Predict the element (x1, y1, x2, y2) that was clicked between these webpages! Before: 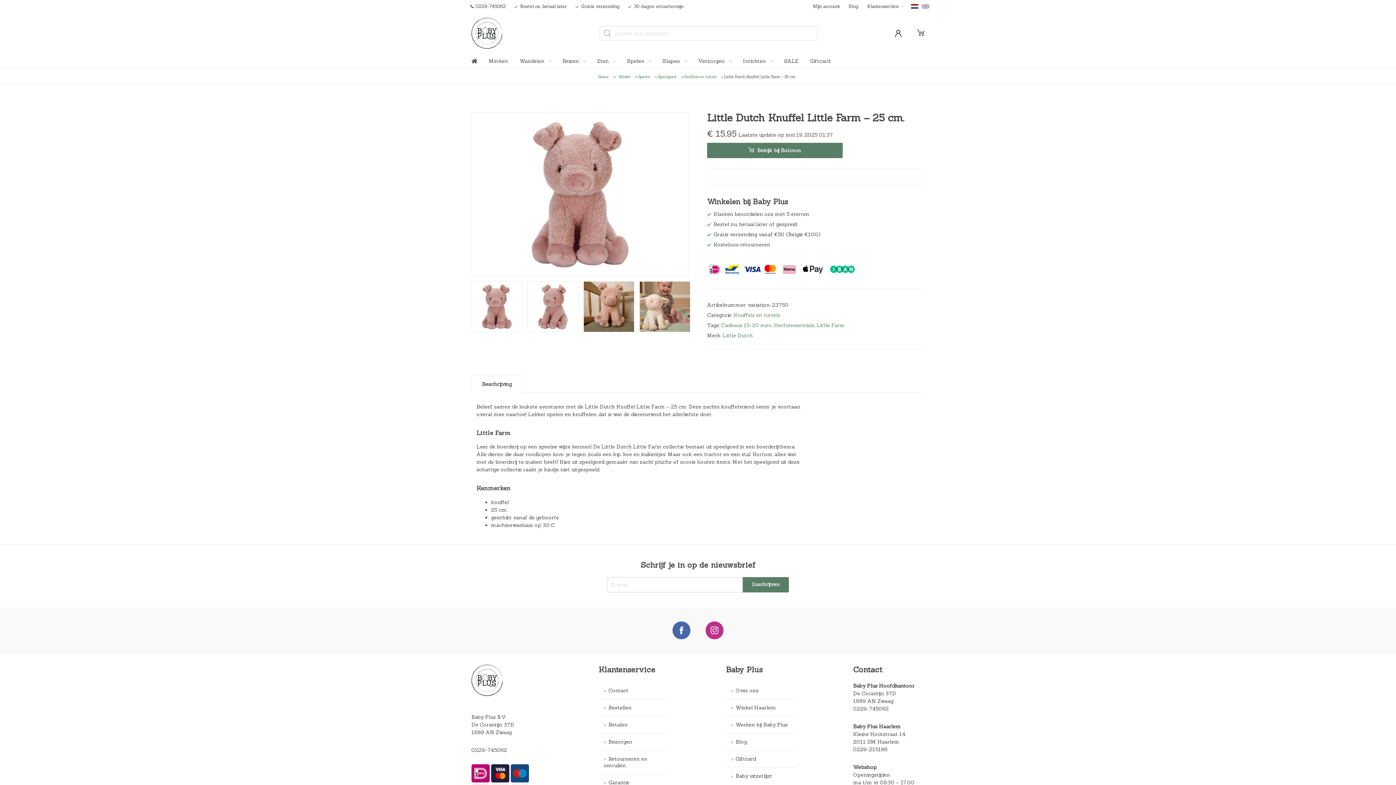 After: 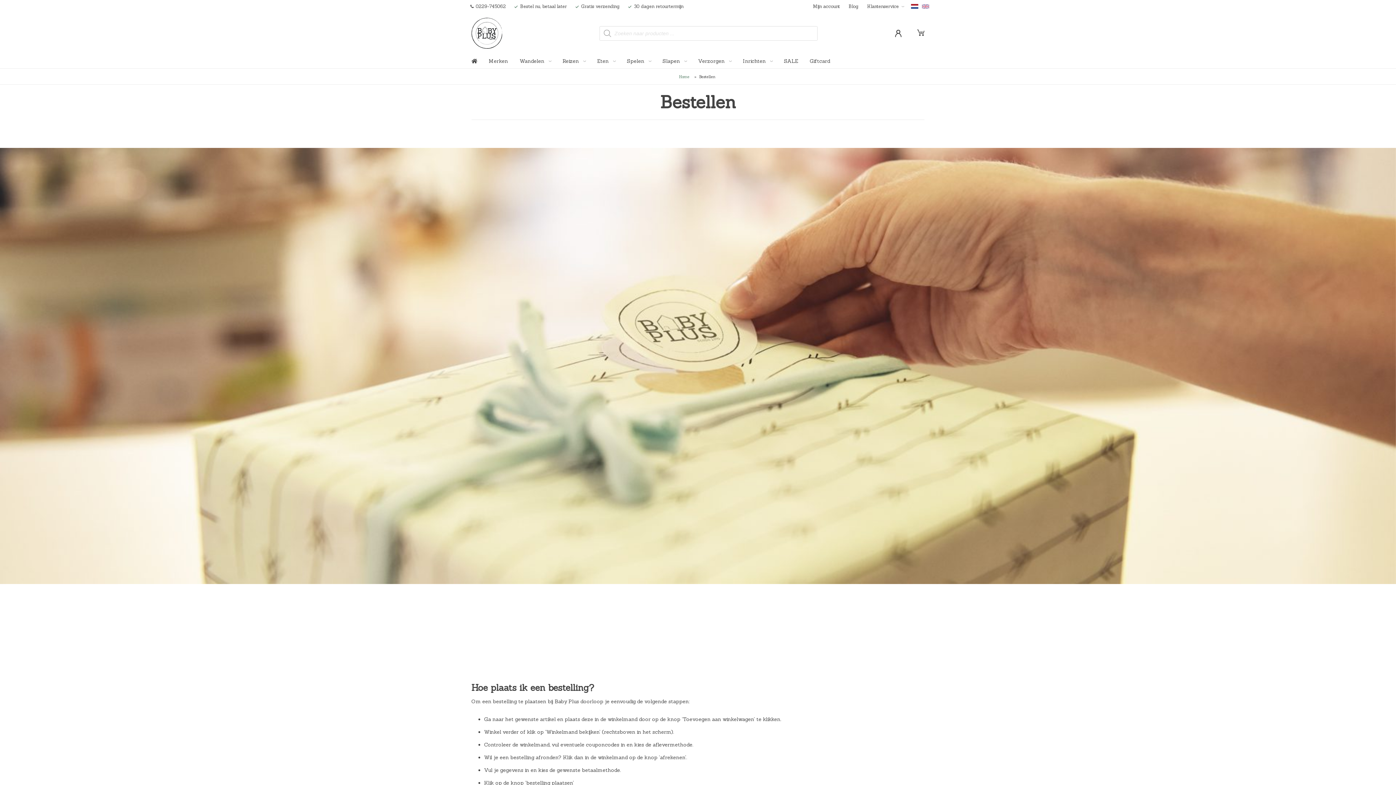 Action: bbox: (598, 699, 670, 716) label: Bestellen